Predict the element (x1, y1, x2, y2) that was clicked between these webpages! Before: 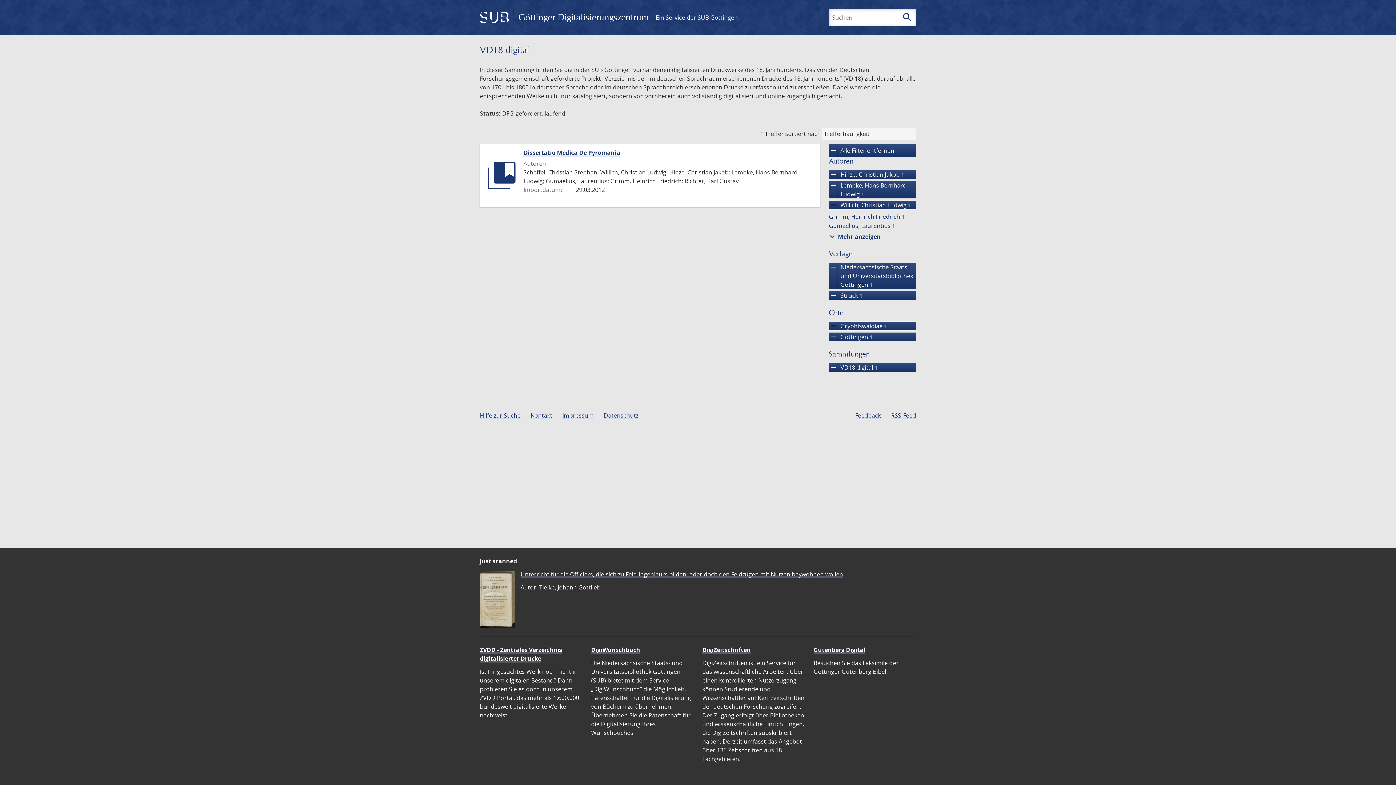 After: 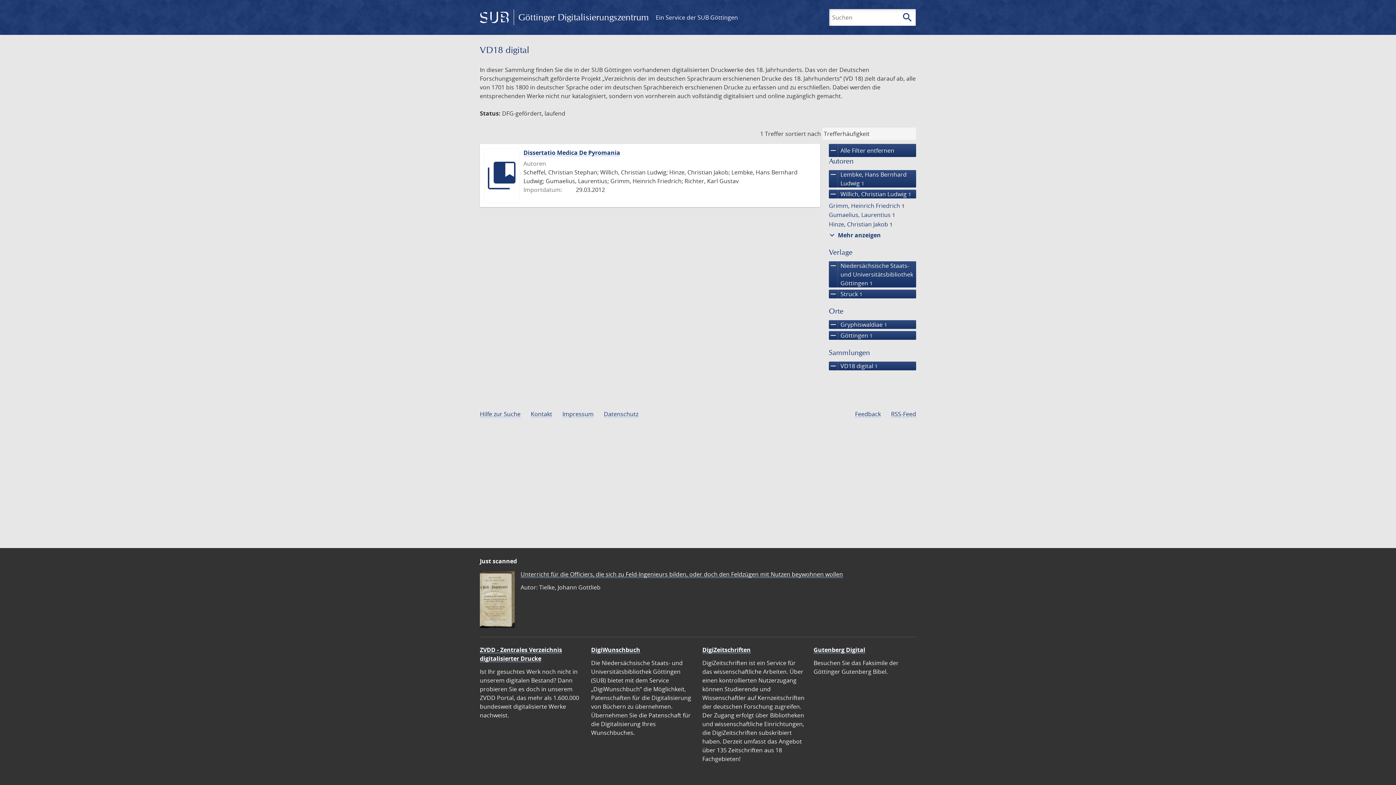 Action: label: remove
Hinze, Christian Jakob 1 bbox: (829, 170, 916, 178)